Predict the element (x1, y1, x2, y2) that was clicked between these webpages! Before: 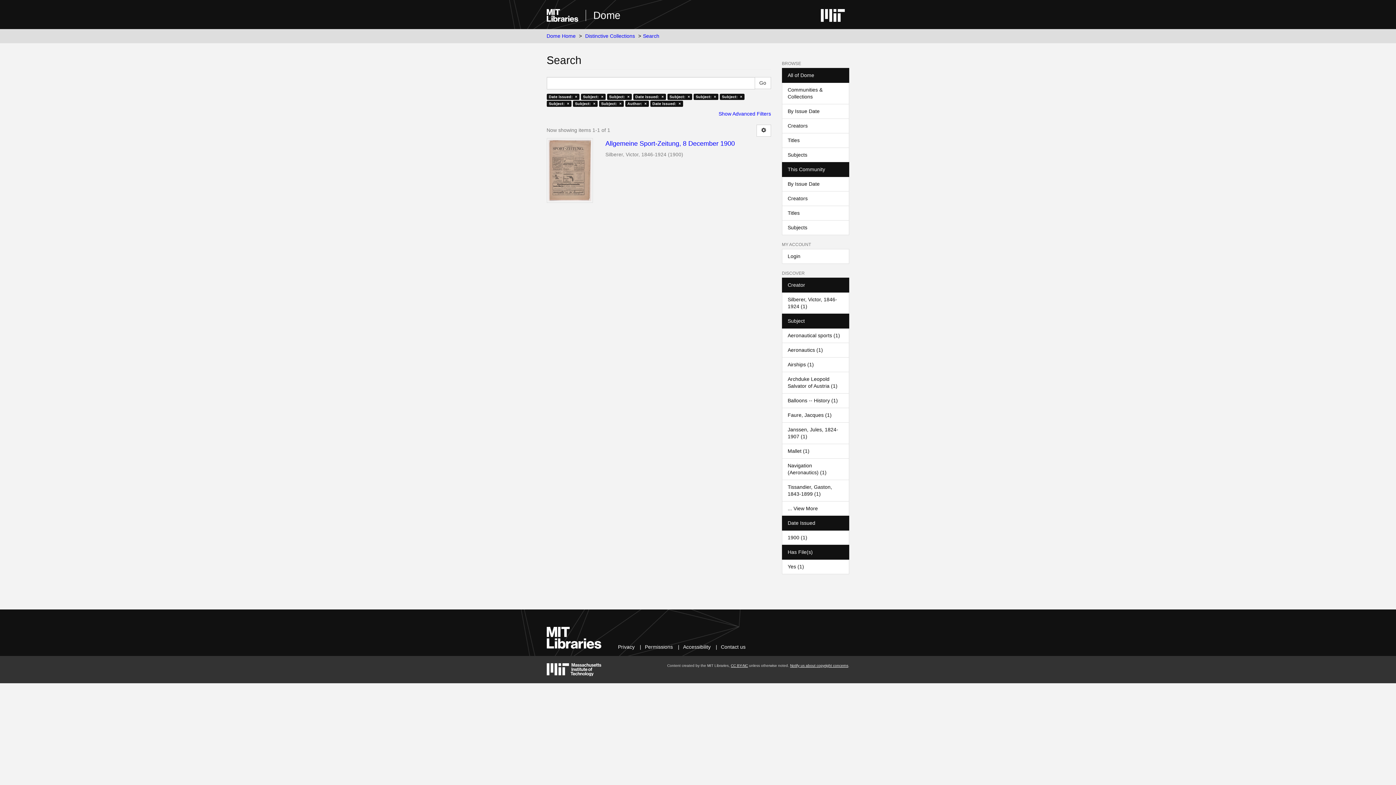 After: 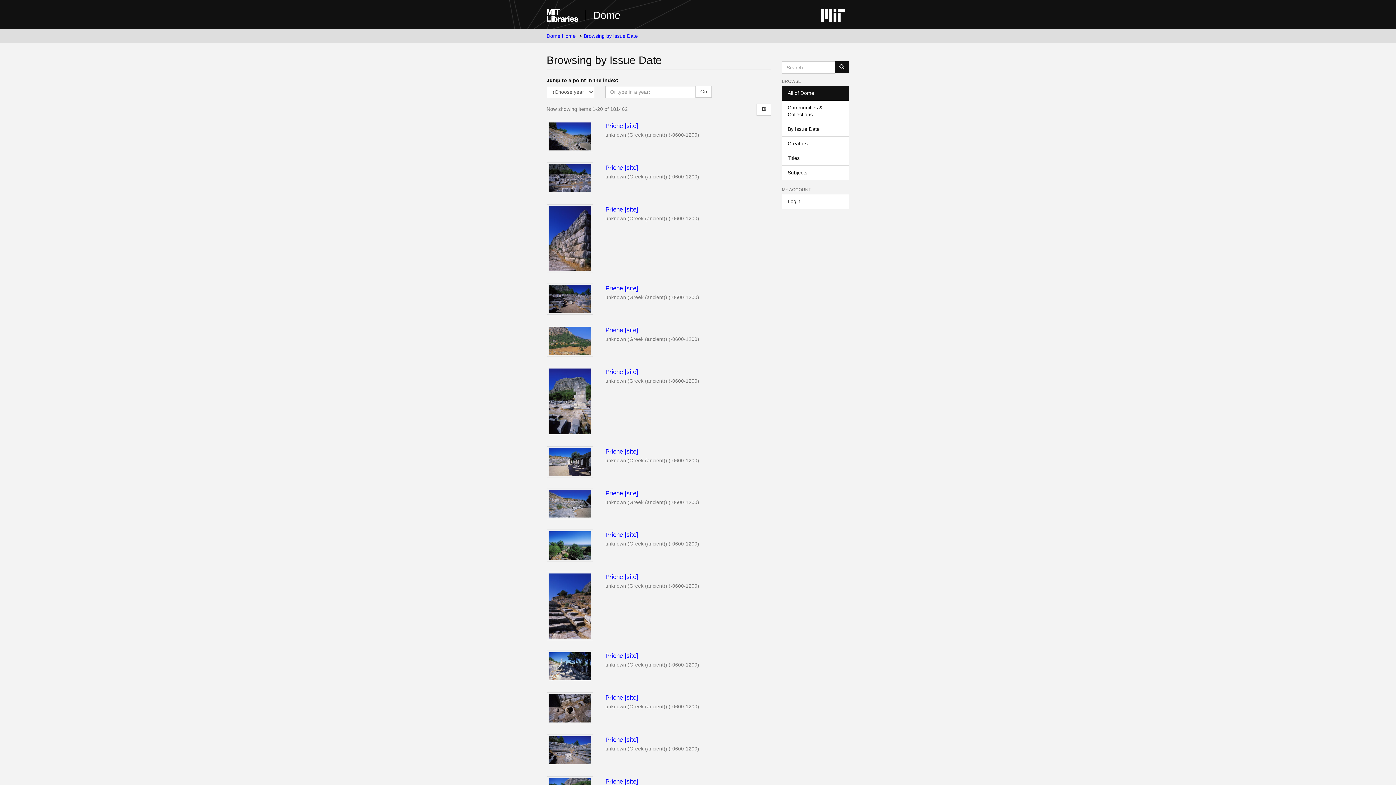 Action: label: By Issue Date bbox: (782, 103, 849, 118)